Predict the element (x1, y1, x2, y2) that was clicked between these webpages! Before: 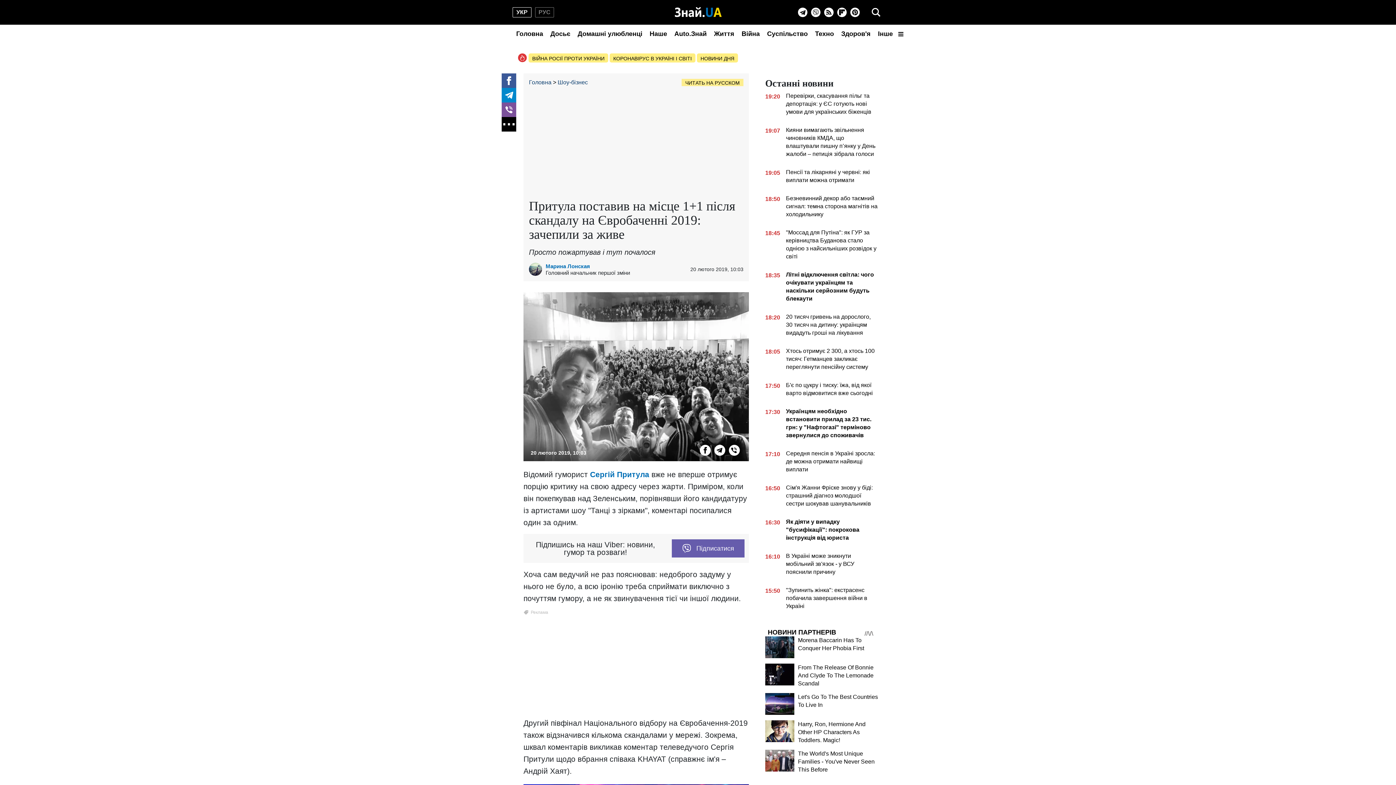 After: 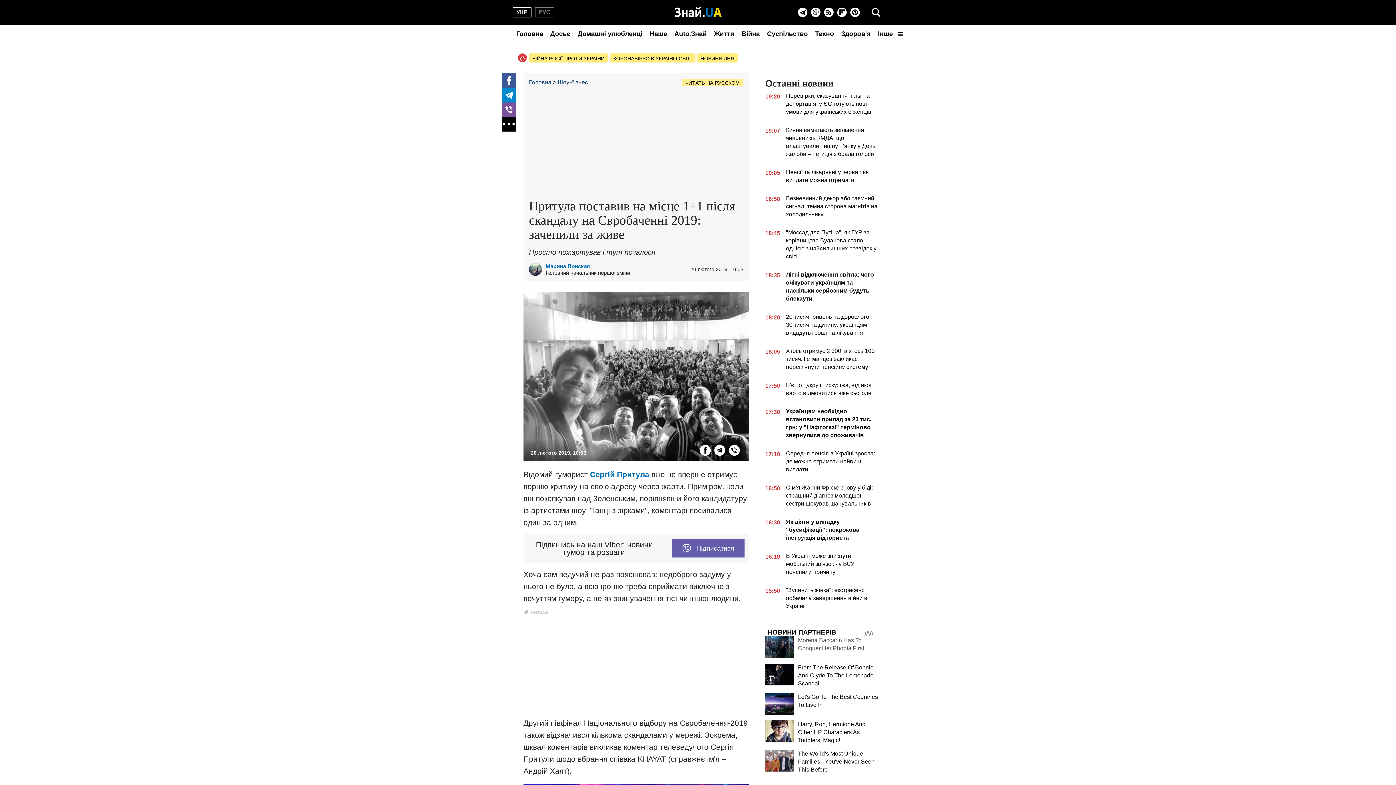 Action: bbox: (765, 636, 794, 658)